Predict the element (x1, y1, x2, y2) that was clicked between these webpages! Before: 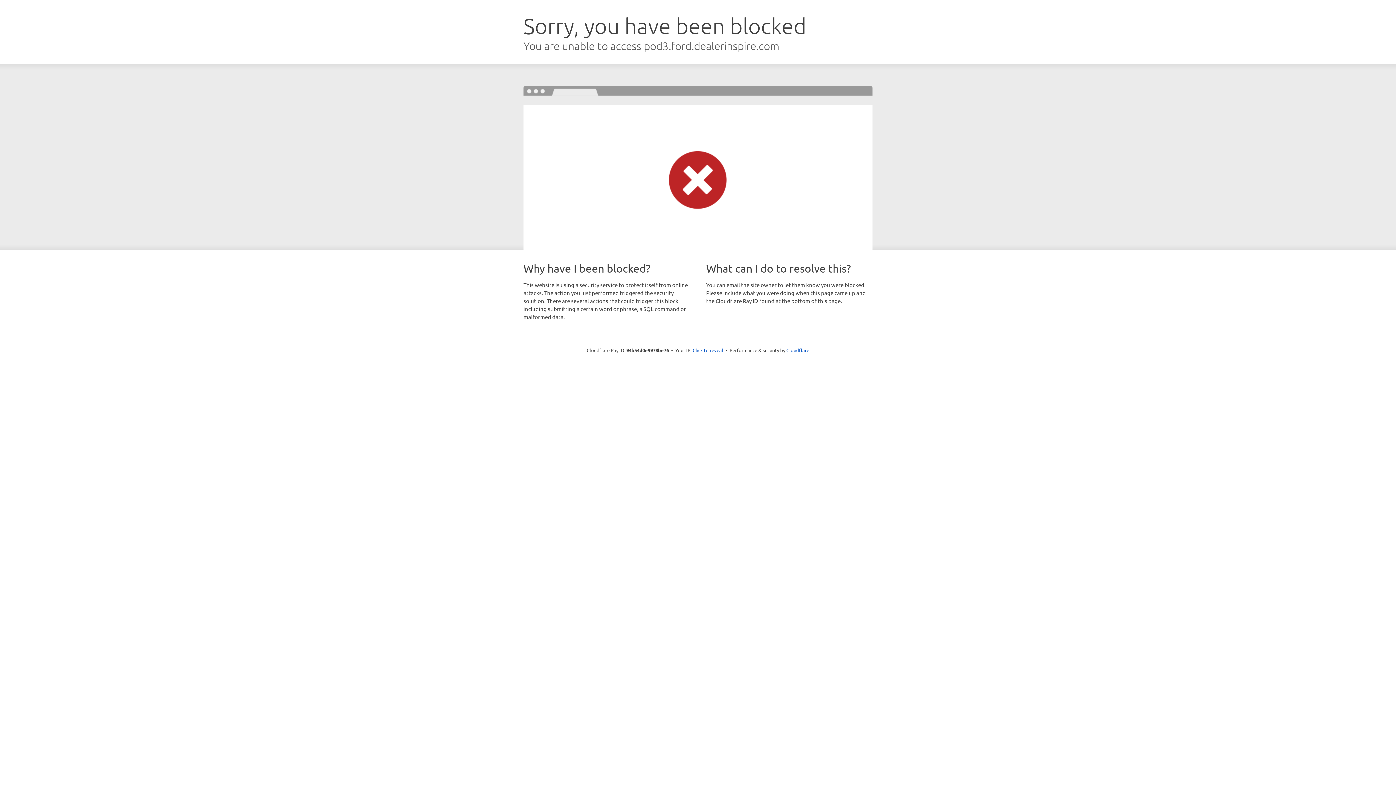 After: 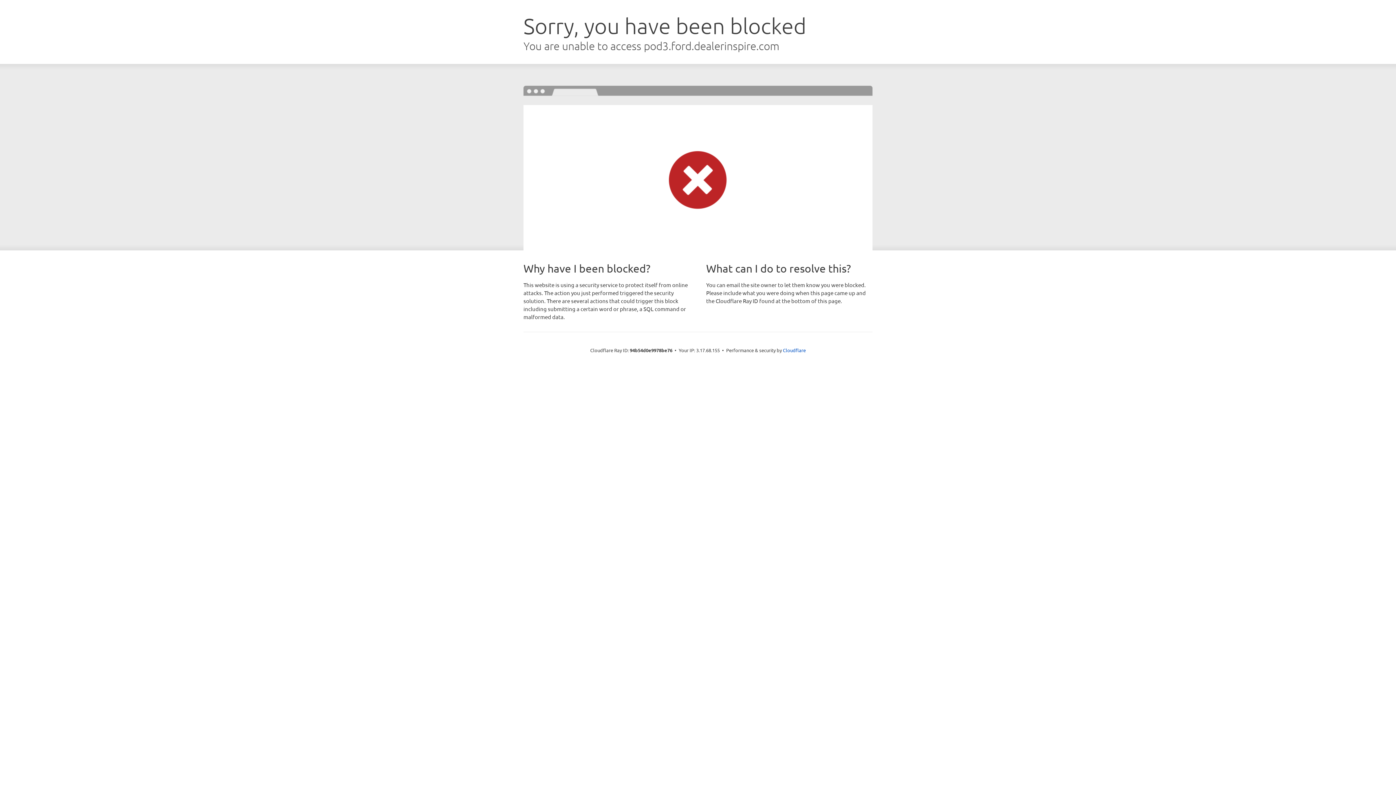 Action: label: Click to reveal bbox: (692, 346, 723, 353)